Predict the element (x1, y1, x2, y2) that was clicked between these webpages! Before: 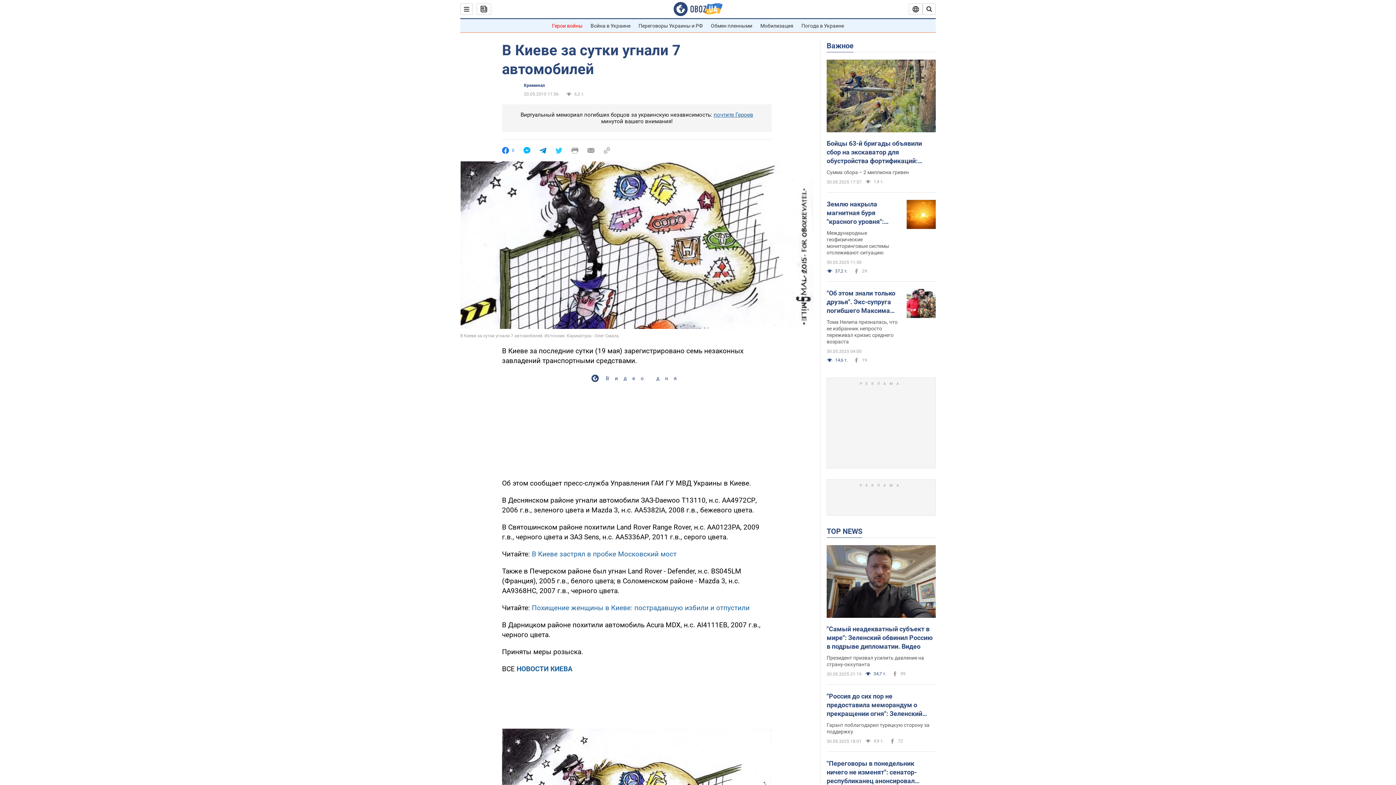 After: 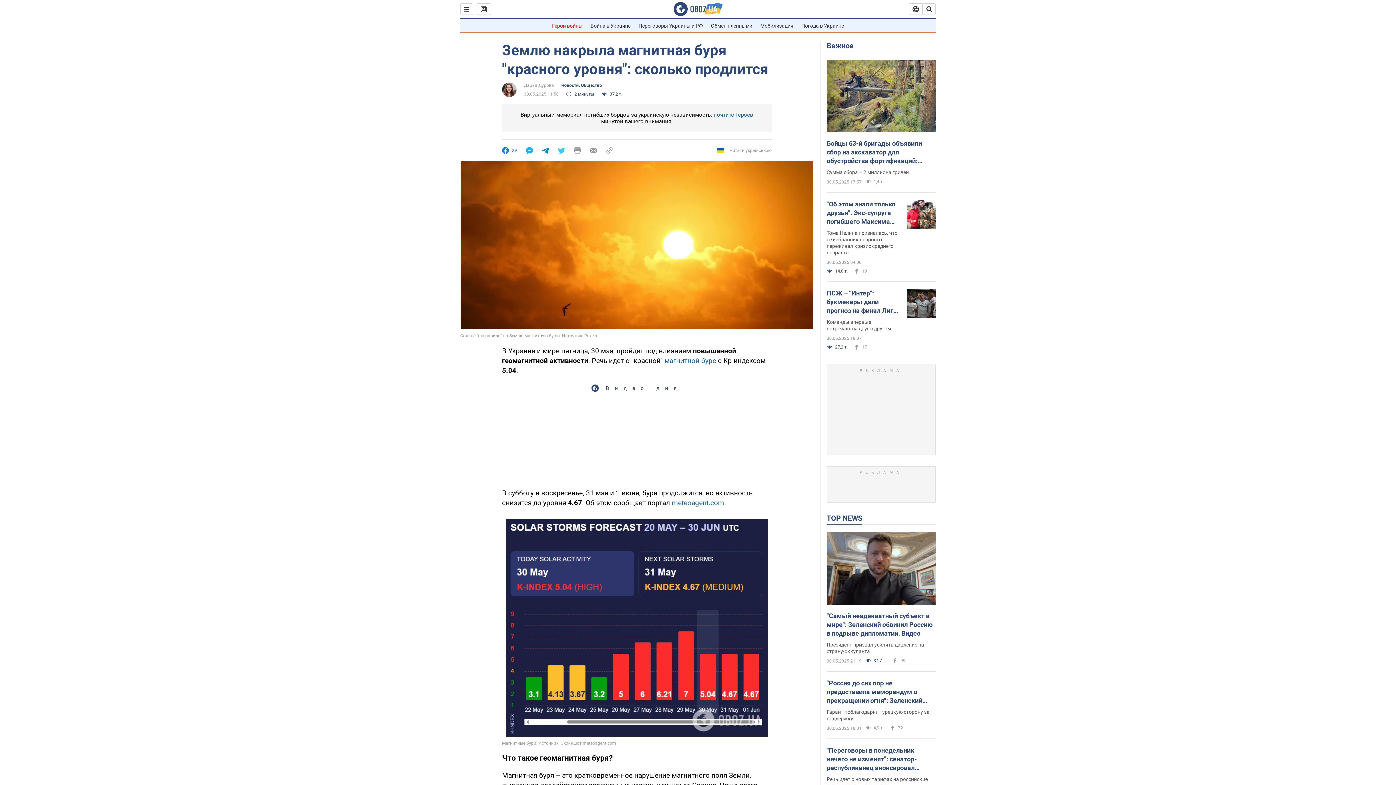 Action: bbox: (906, 200, 936, 230)